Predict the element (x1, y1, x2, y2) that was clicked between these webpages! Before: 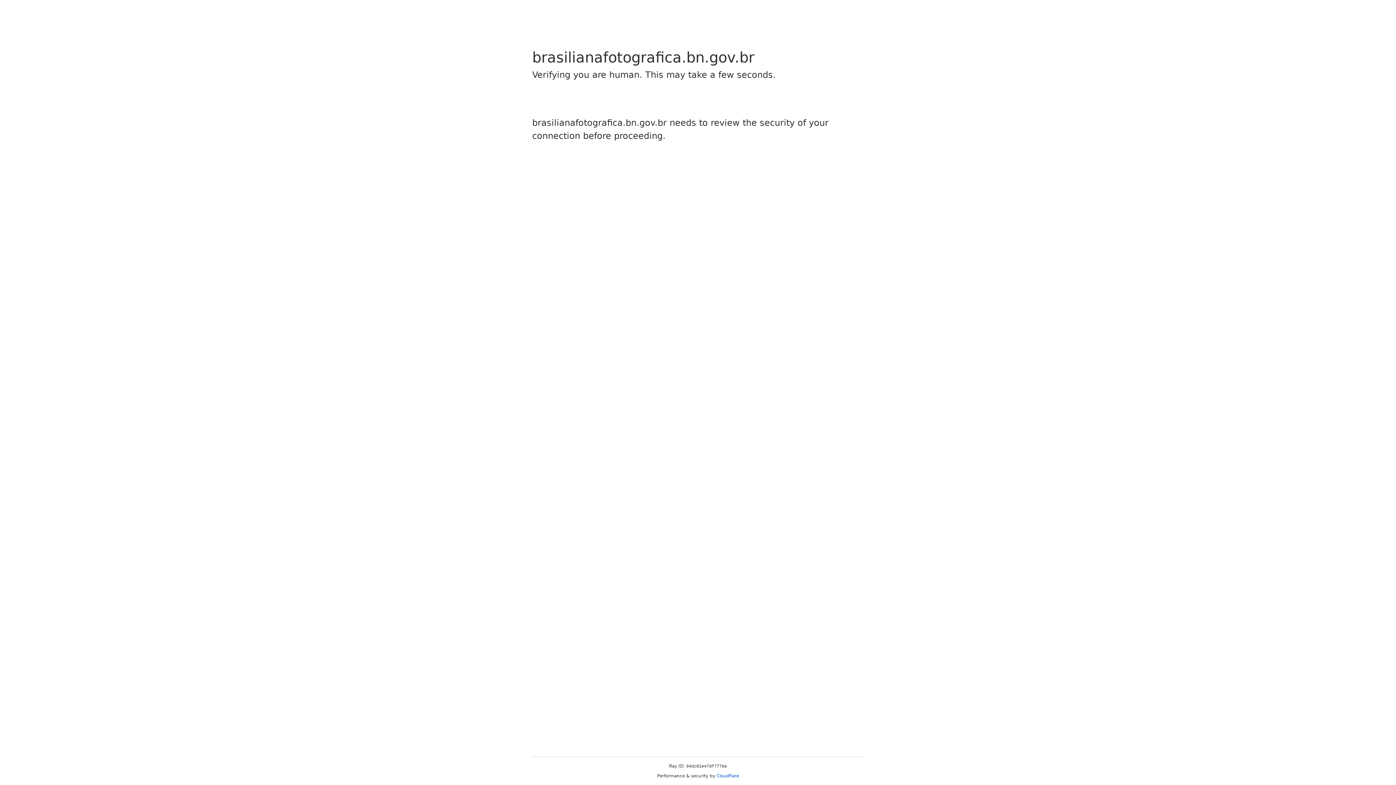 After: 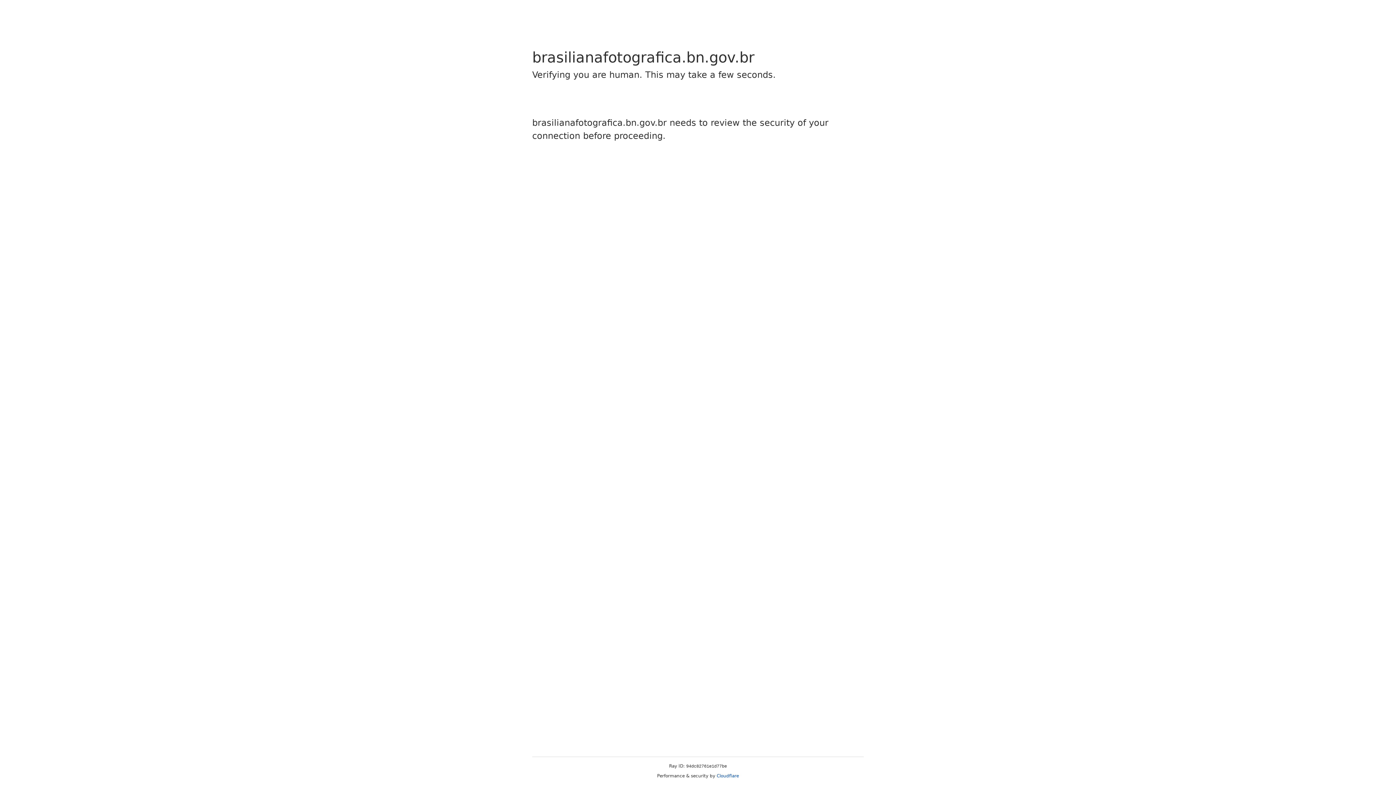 Action: label: Cloudflare bbox: (716, 773, 739, 778)